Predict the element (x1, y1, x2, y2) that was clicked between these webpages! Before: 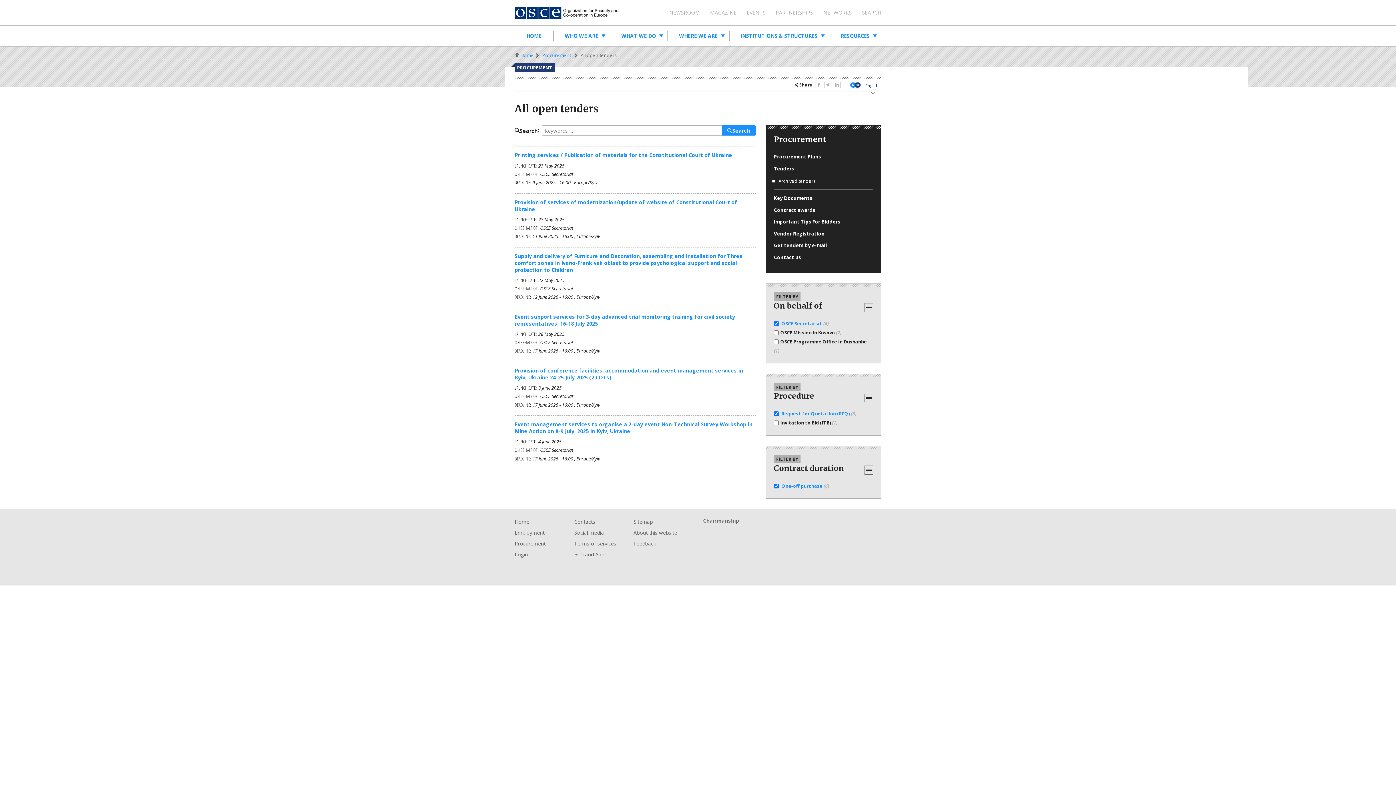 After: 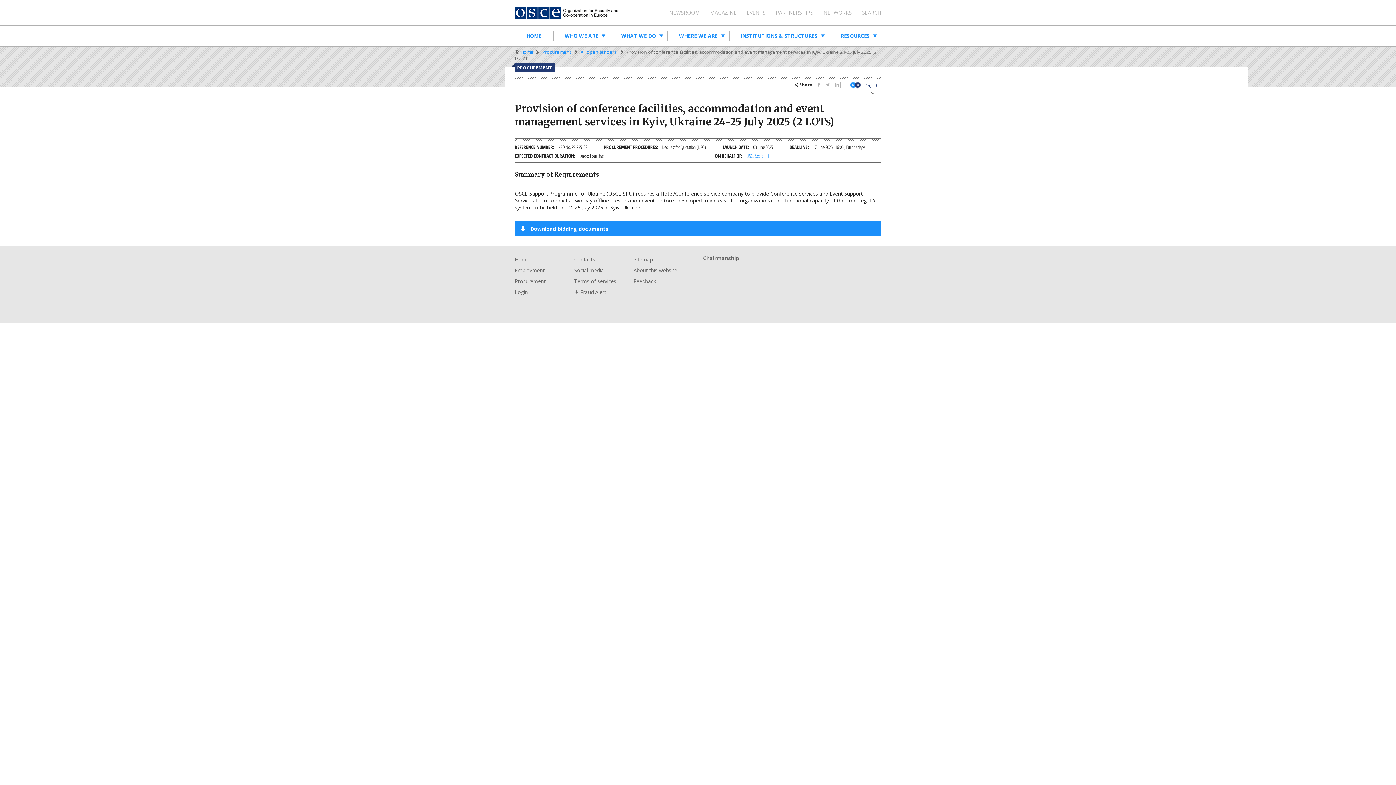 Action: bbox: (514, 367, 743, 380) label: Provision of conference facilities, accommodation and event management services in Kyiv, Ukraine 24-25 July 2025 (2 LOTs)